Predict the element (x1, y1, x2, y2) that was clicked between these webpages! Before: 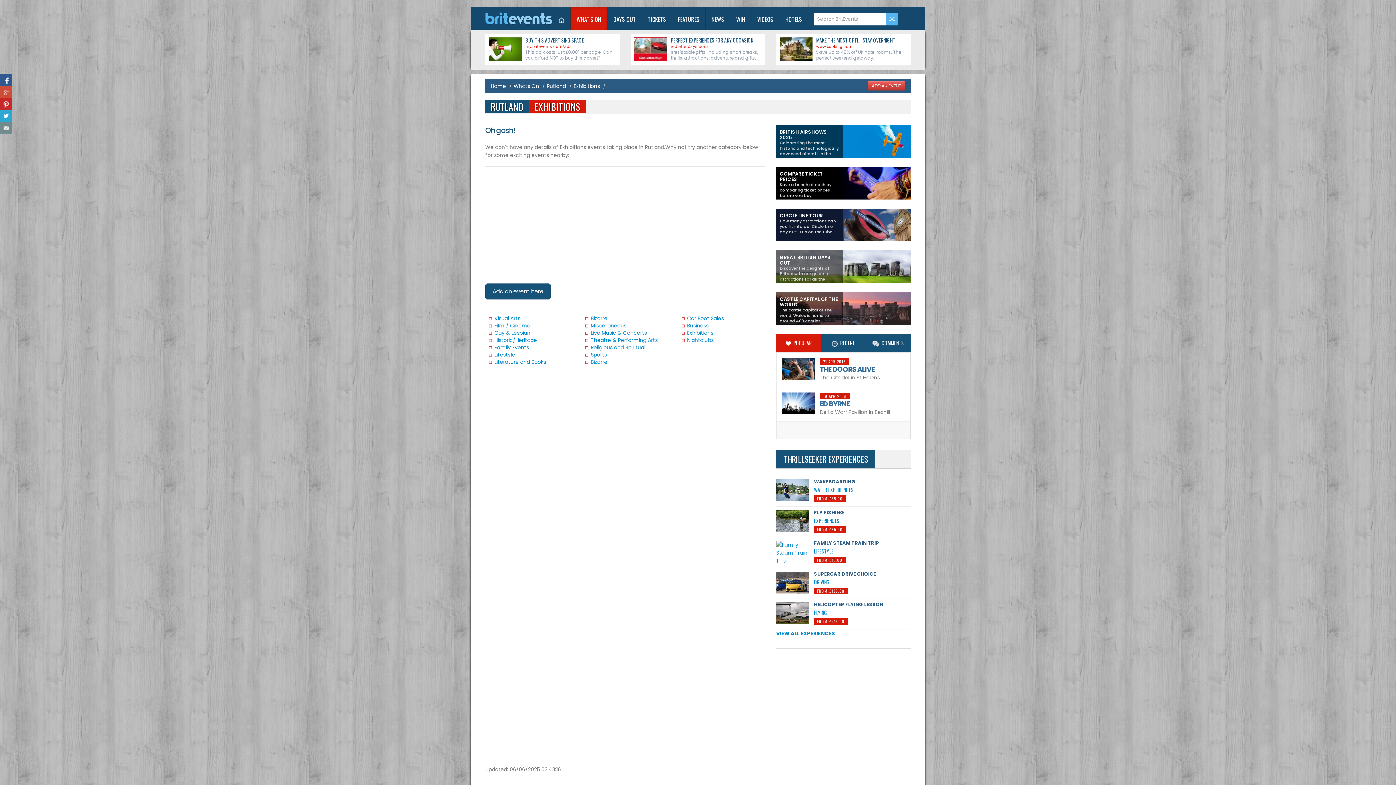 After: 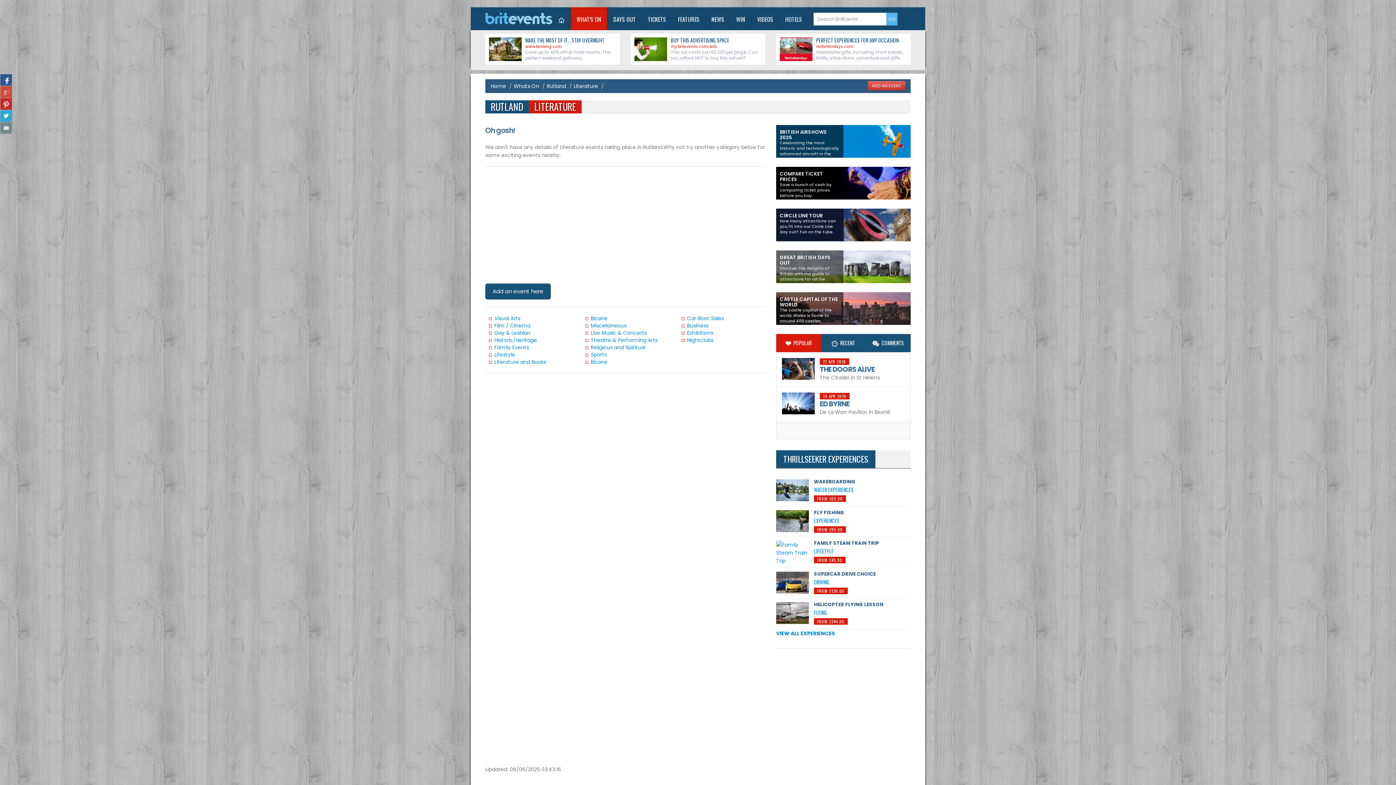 Action: label: Literature and Books bbox: (494, 358, 546, 365)